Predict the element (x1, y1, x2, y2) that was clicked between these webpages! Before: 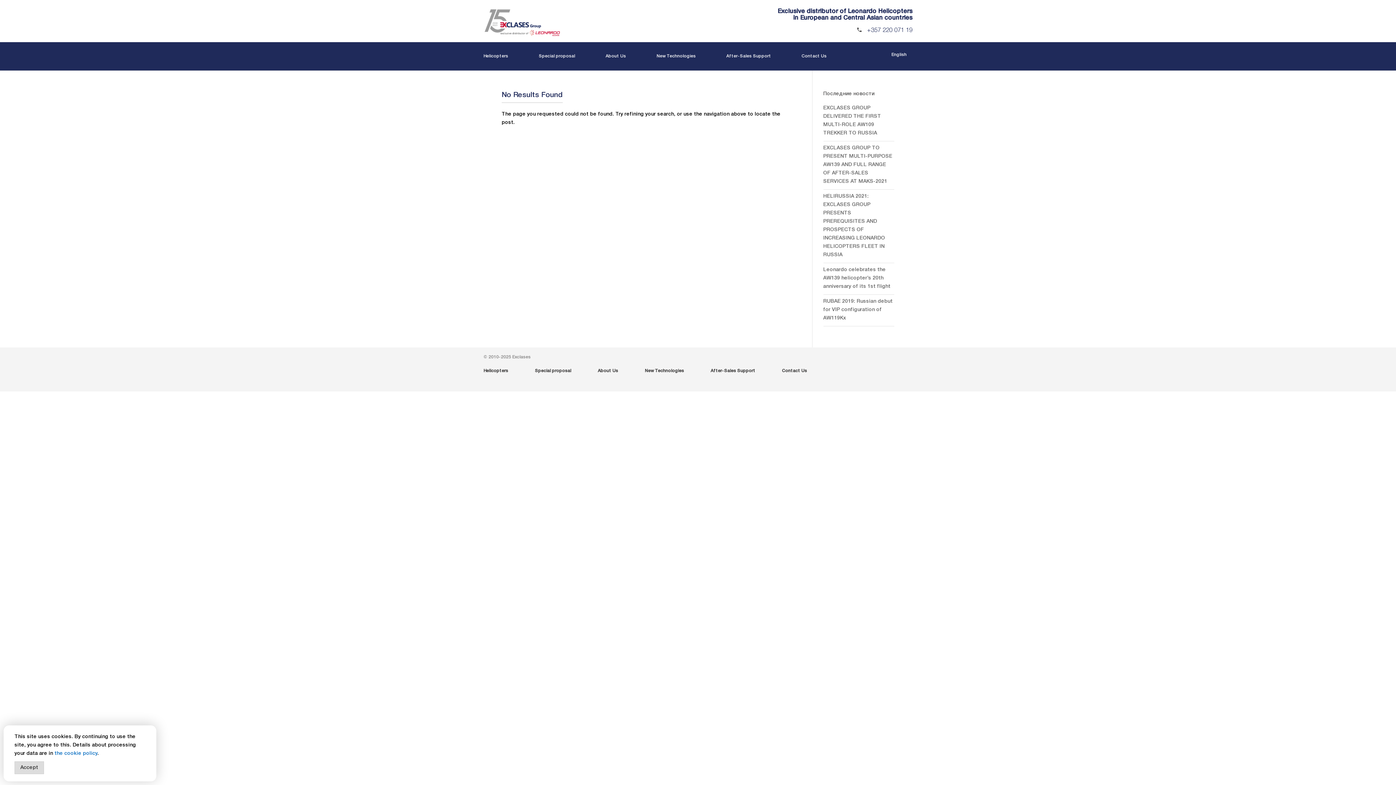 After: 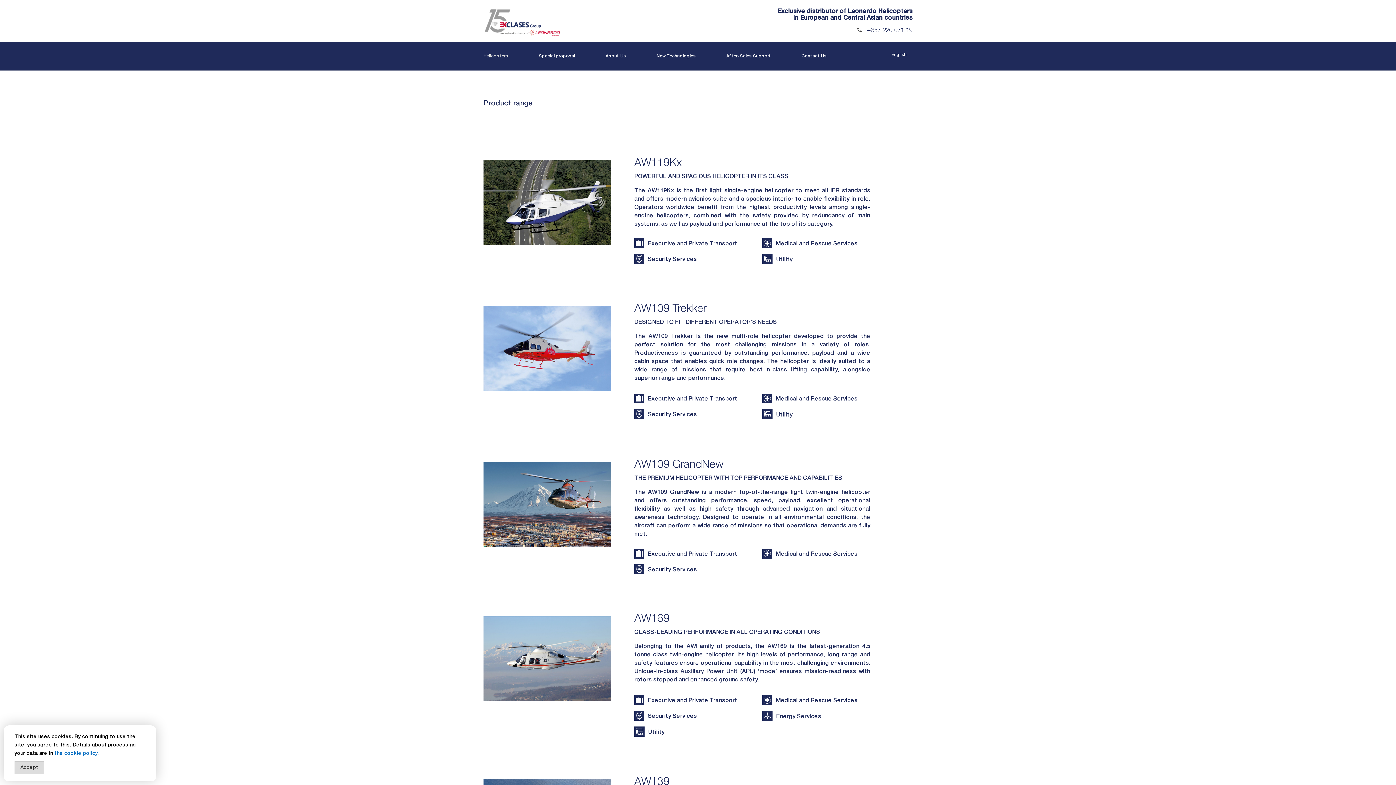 Action: bbox: (483, 54, 508, 70) label: Helicopters